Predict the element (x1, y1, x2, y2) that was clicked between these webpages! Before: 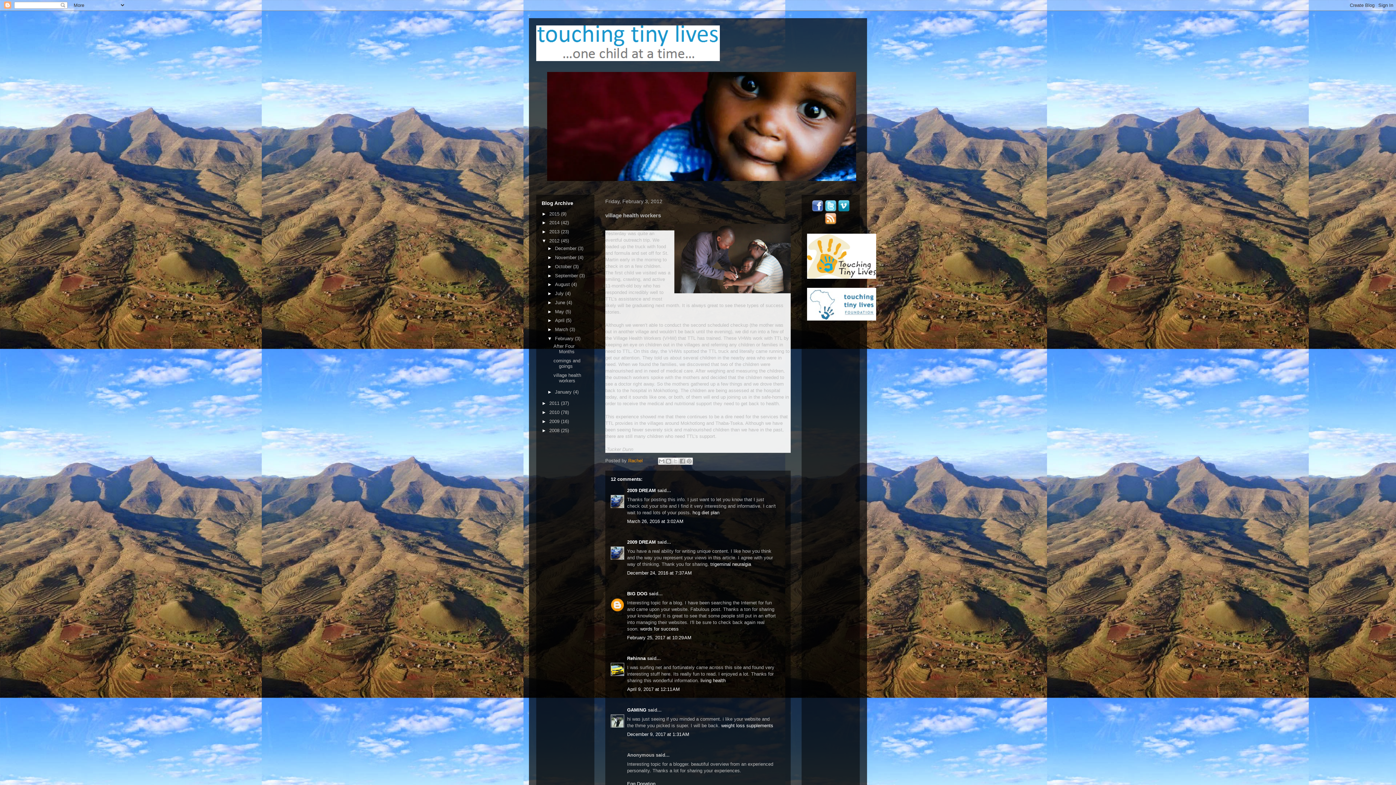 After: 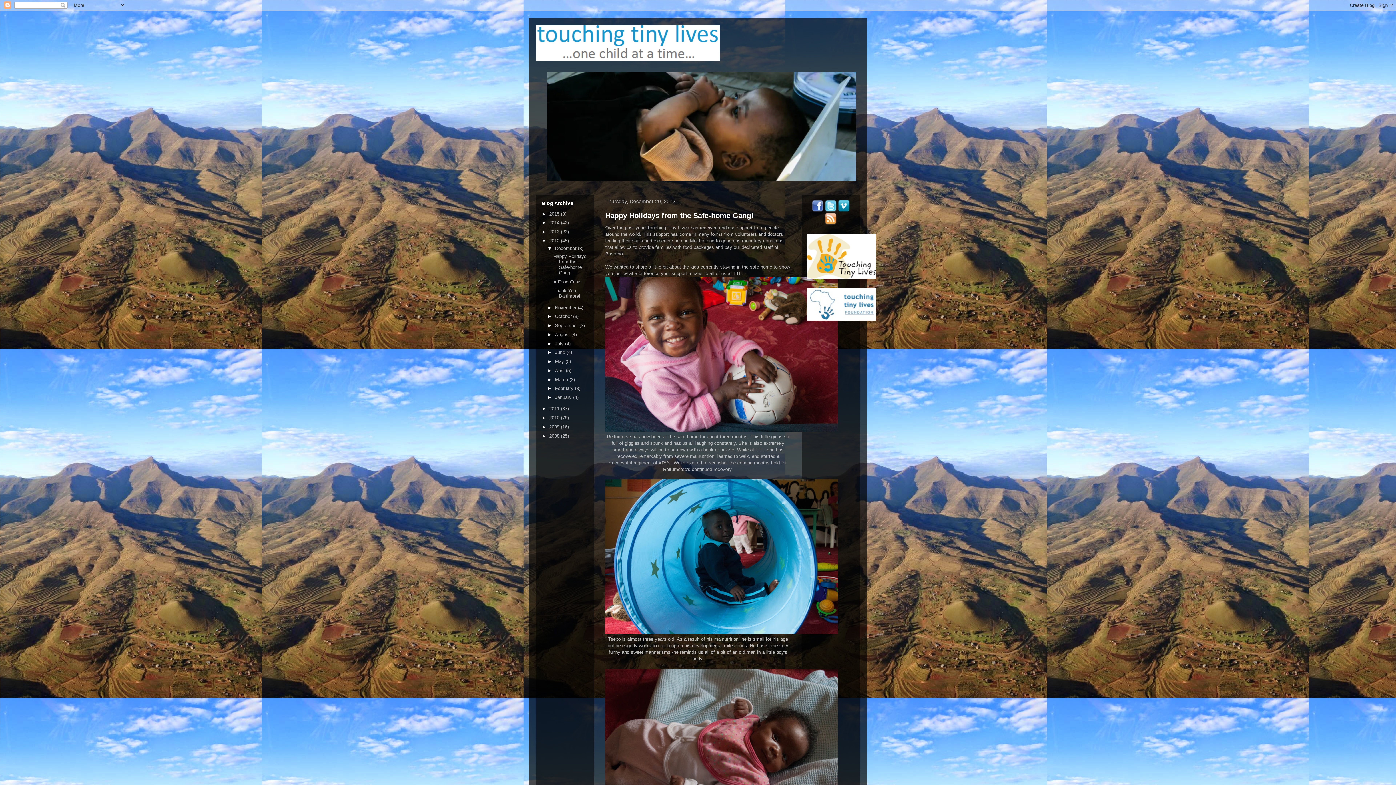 Action: label: December  bbox: (555, 245, 578, 251)